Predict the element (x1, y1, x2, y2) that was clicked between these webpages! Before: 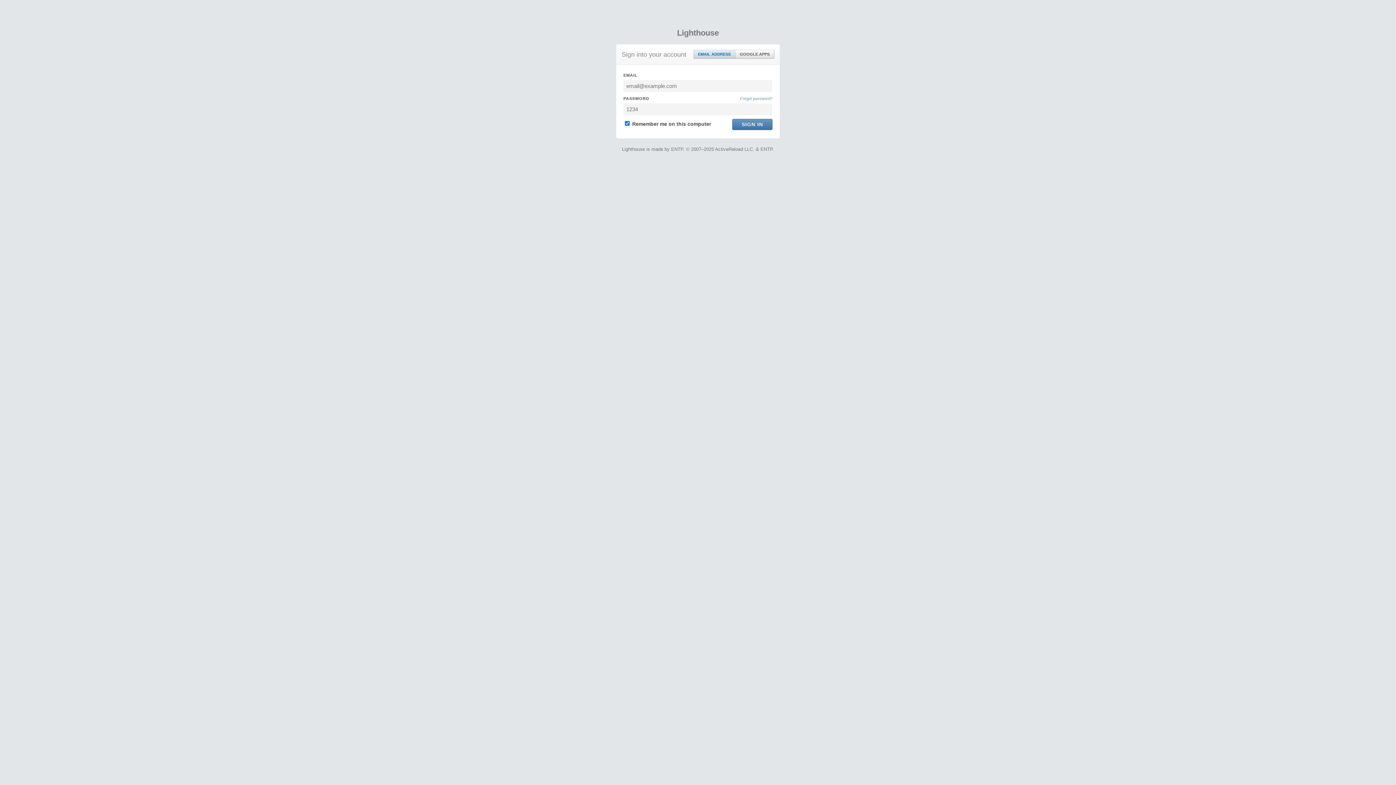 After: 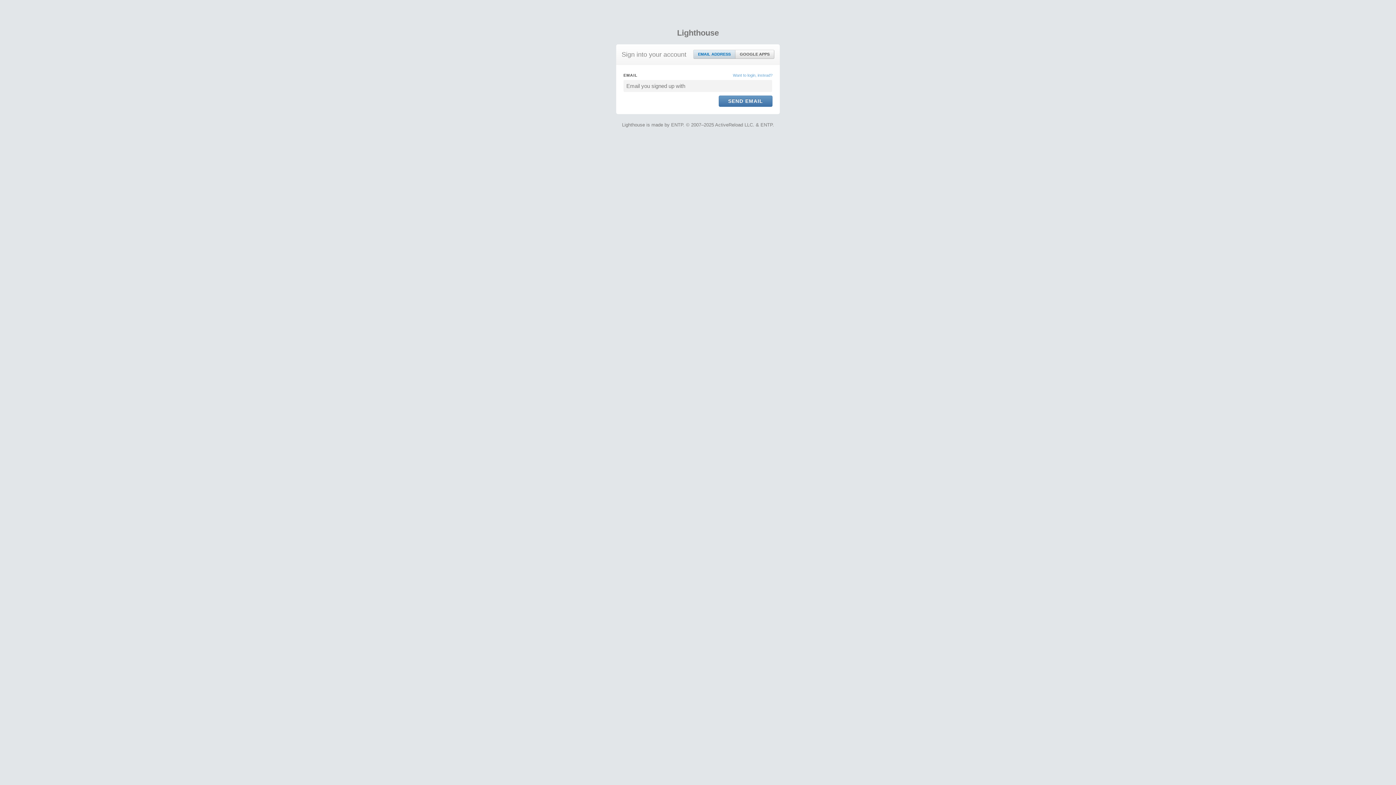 Action: label: Forgot password? bbox: (740, 95, 772, 101)